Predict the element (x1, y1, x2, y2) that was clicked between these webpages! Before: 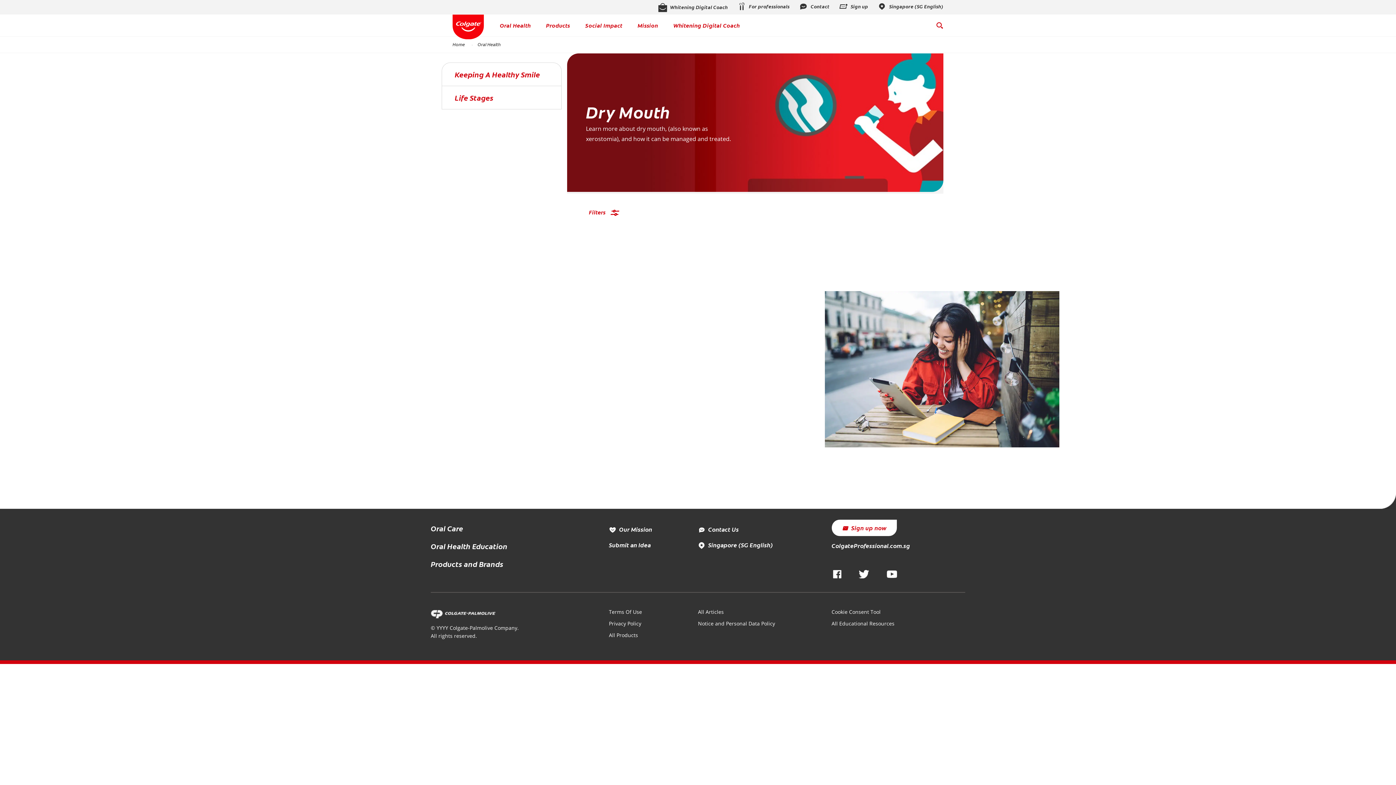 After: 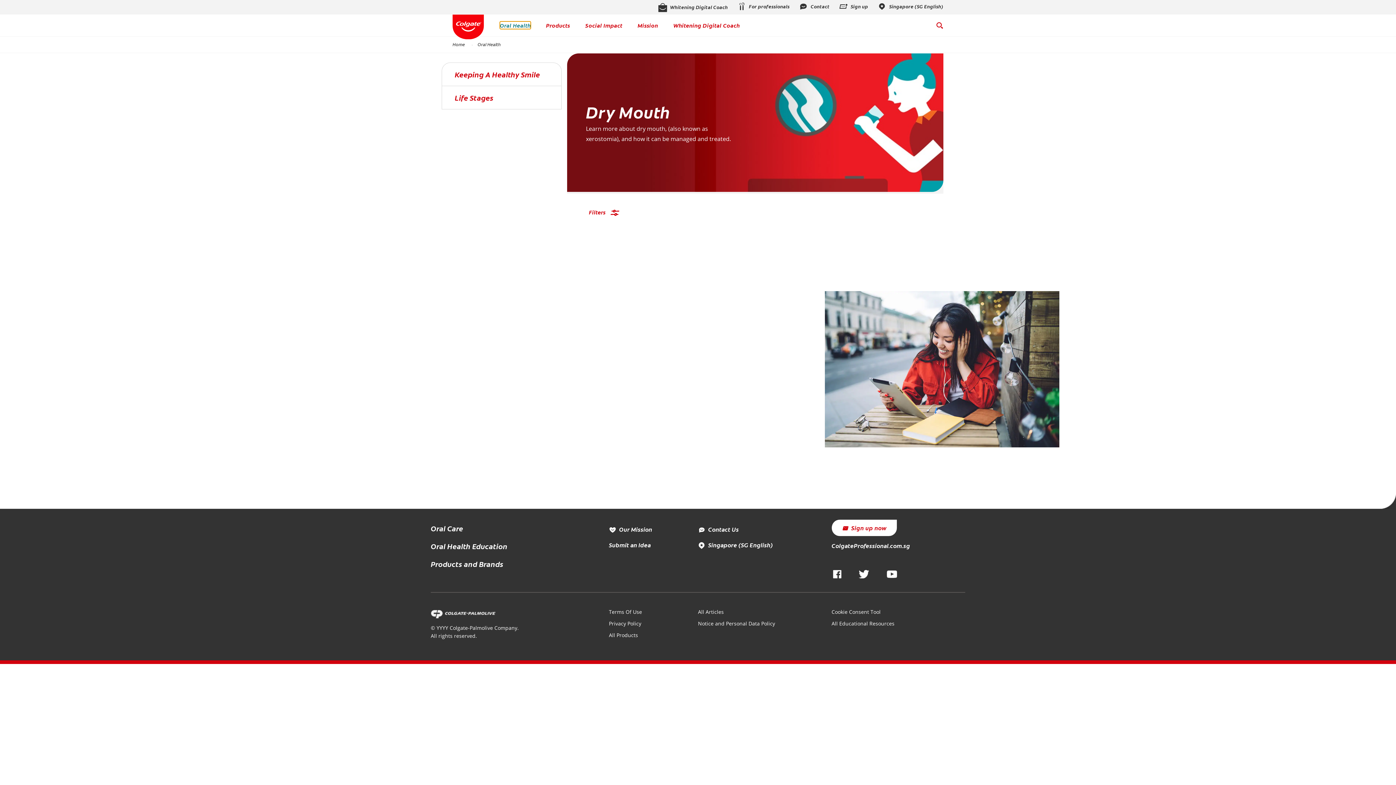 Action: bbox: (500, 21, 530, 29) label: Oral Health